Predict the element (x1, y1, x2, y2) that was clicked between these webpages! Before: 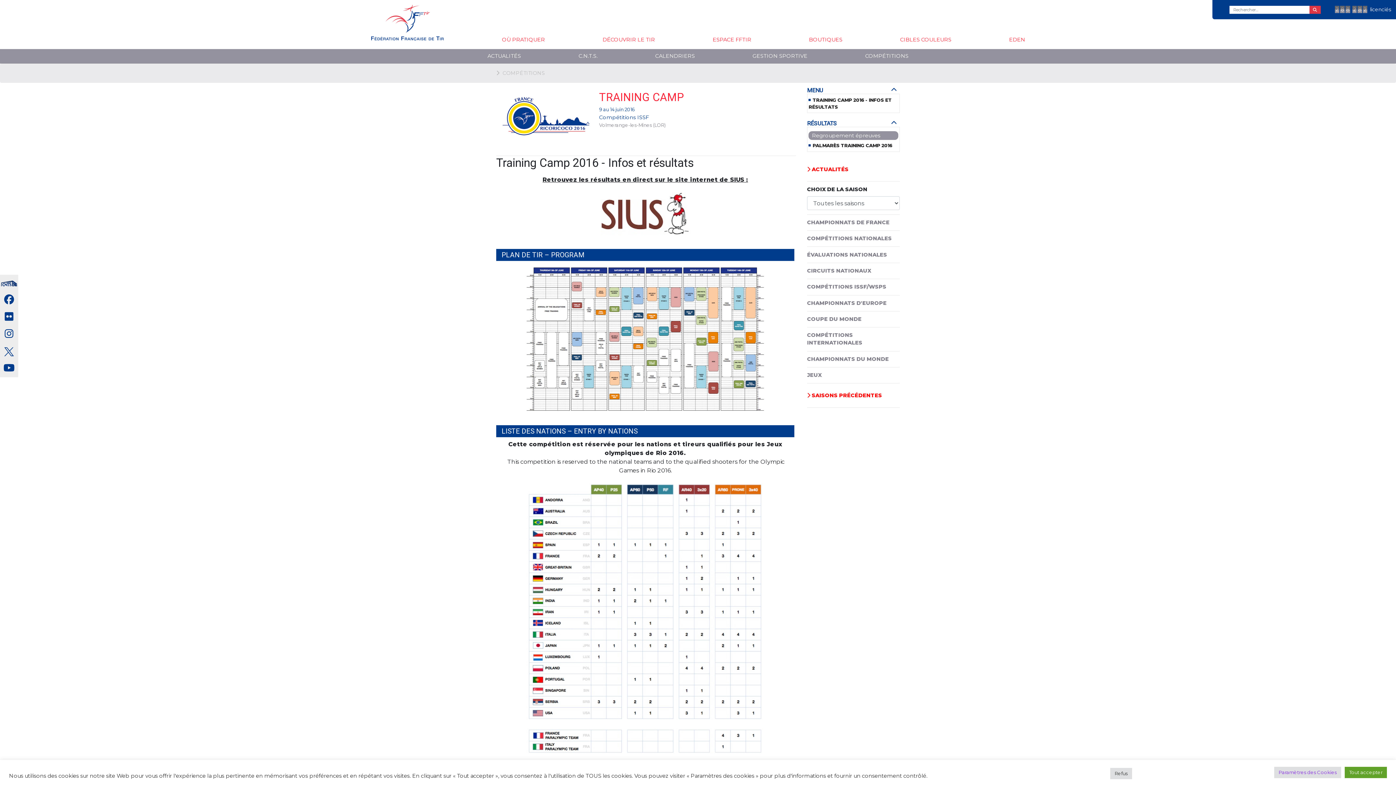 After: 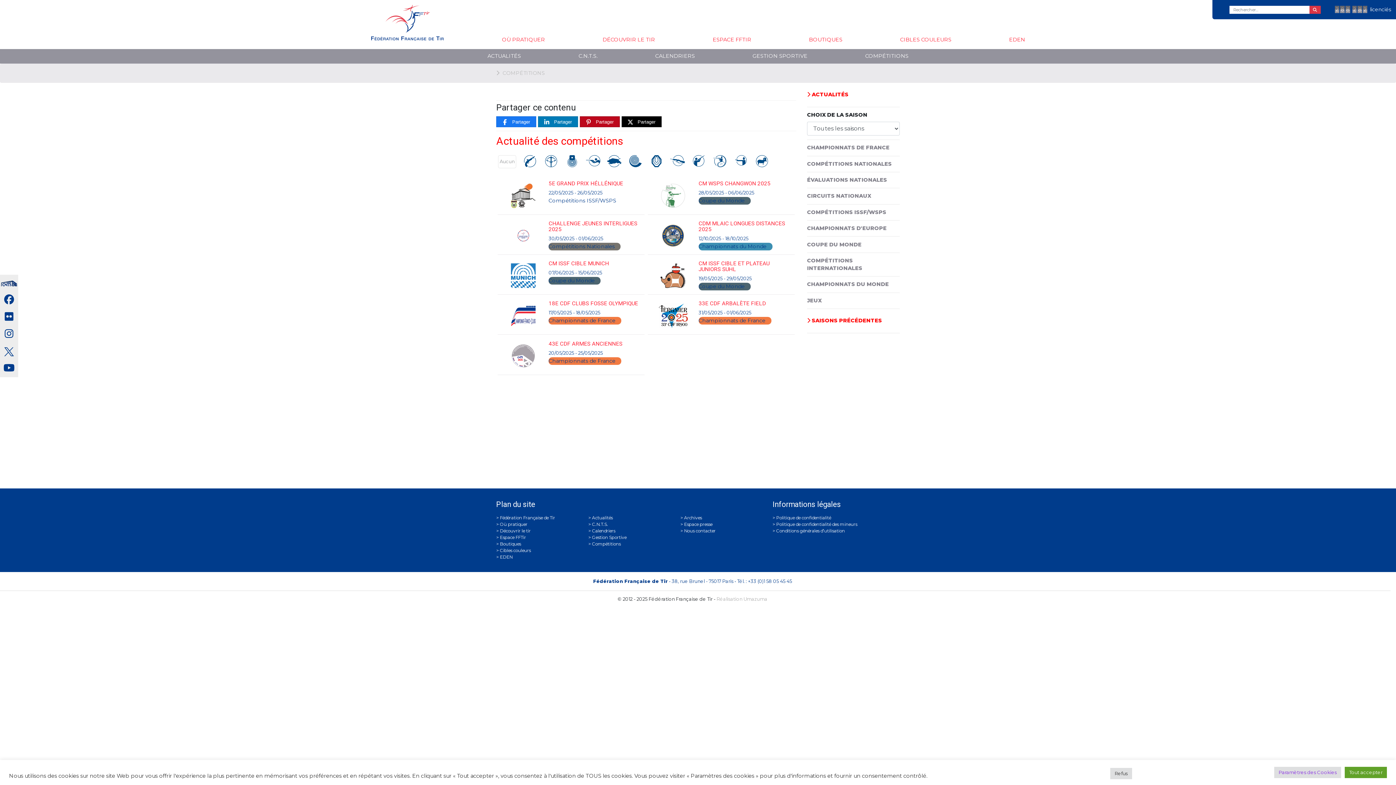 Action: label: COMPÉTITIONS bbox: (865, 52, 908, 59)